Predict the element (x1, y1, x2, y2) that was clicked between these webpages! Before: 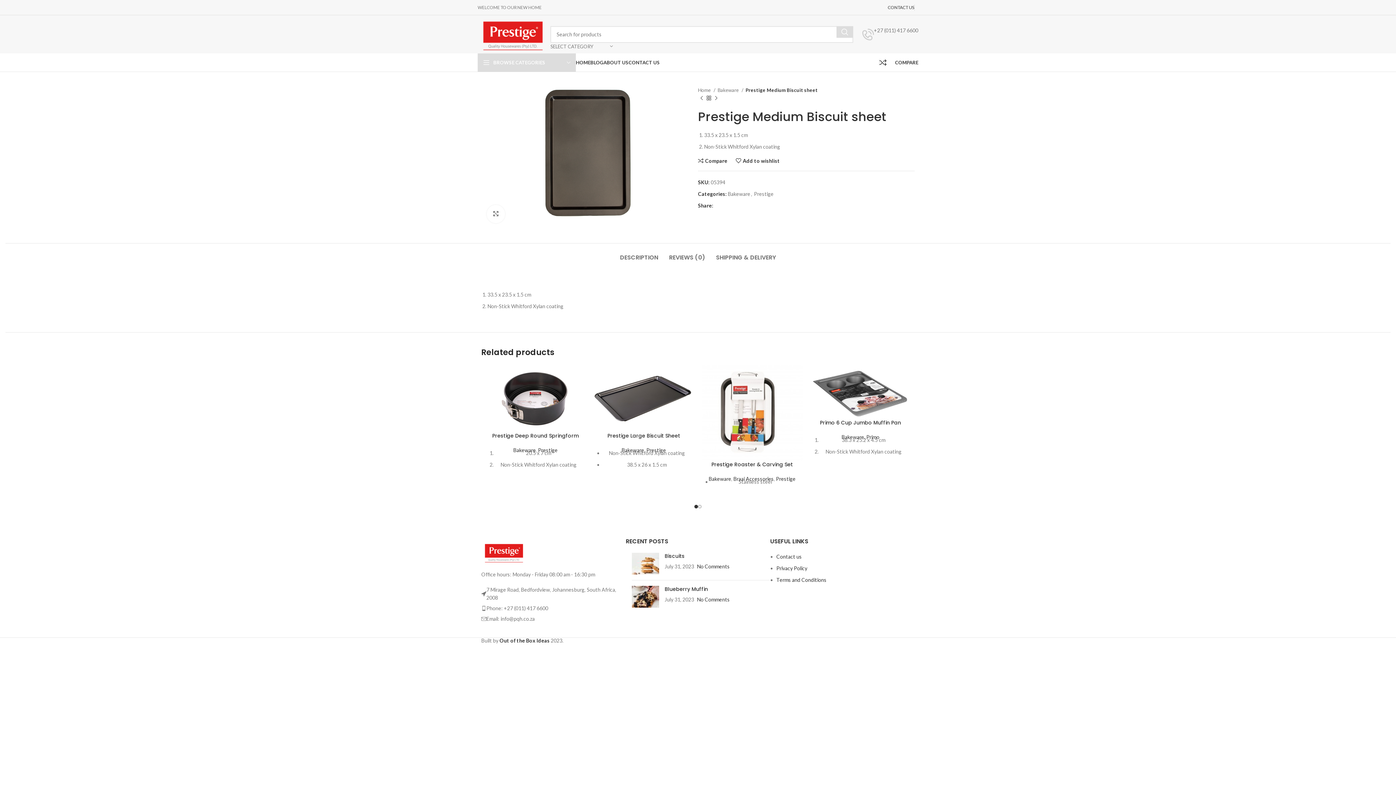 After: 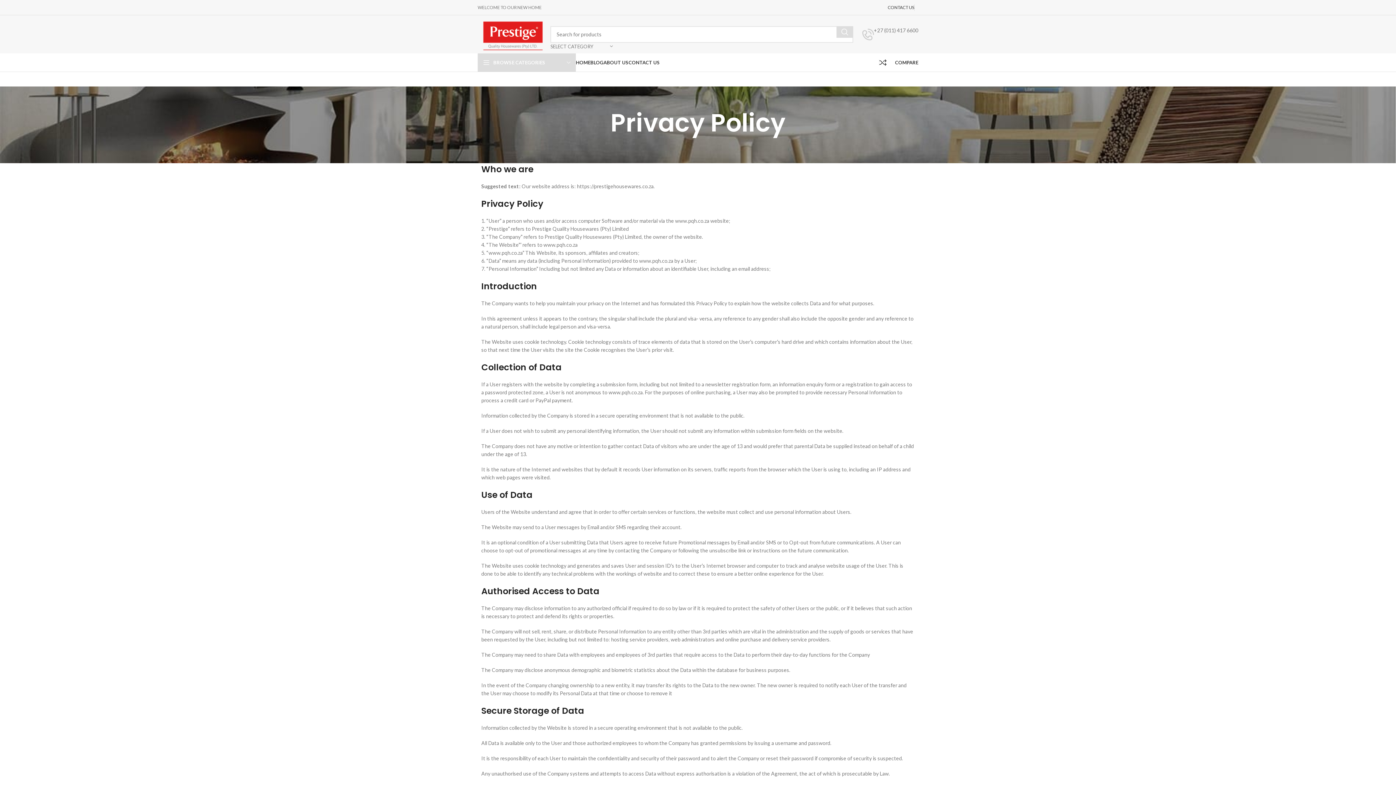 Action: bbox: (776, 565, 807, 571) label: Privacy Policy